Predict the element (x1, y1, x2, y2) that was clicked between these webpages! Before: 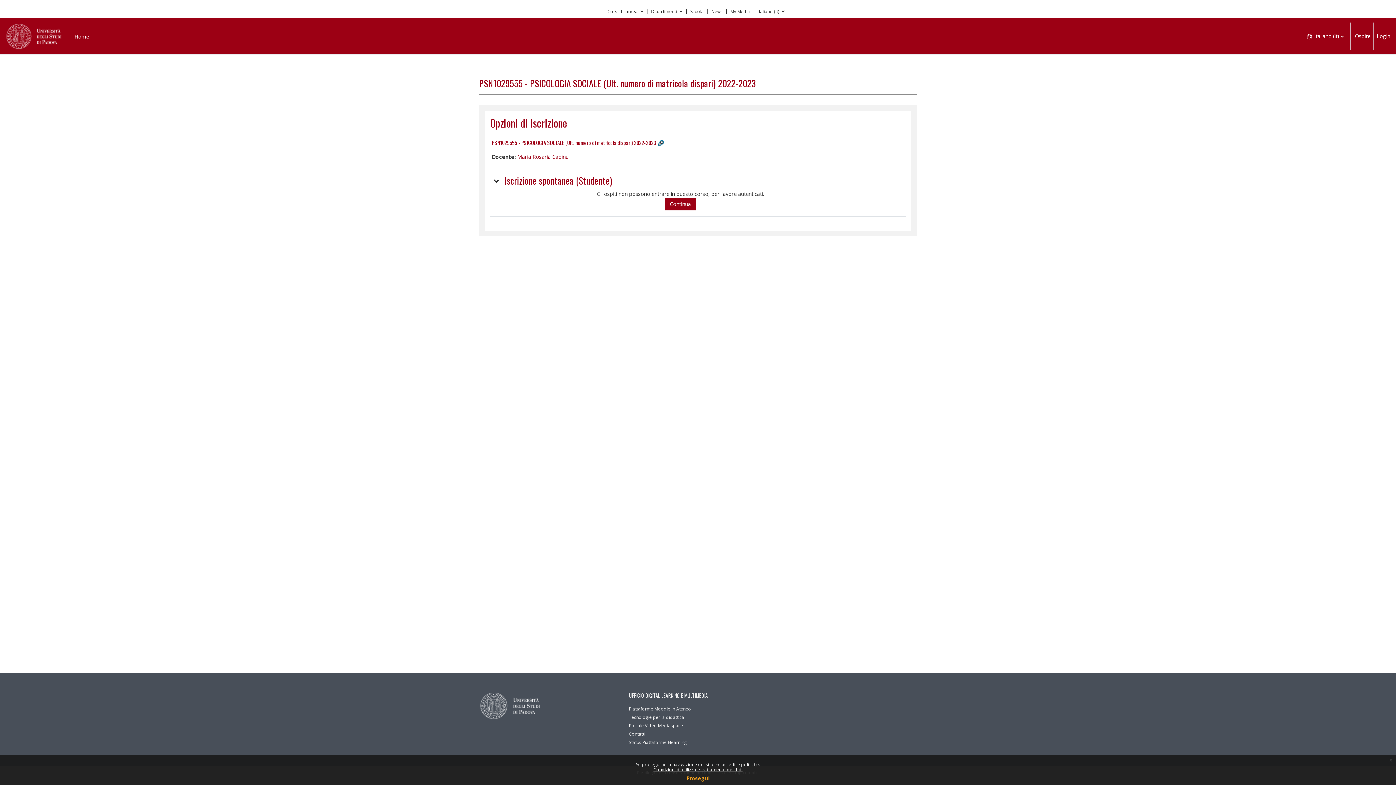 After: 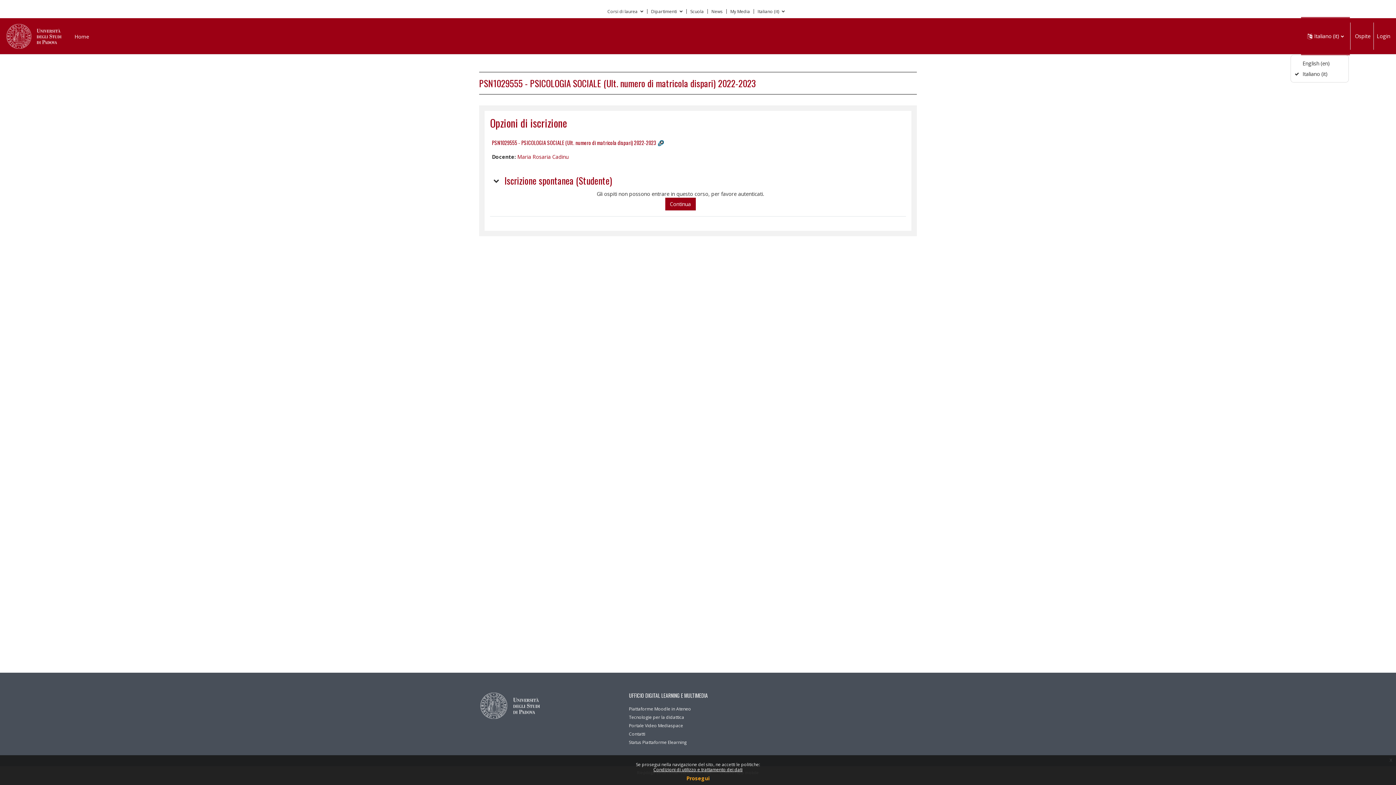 Action: bbox: (1302, 18, 1349, 54) label: Lingua